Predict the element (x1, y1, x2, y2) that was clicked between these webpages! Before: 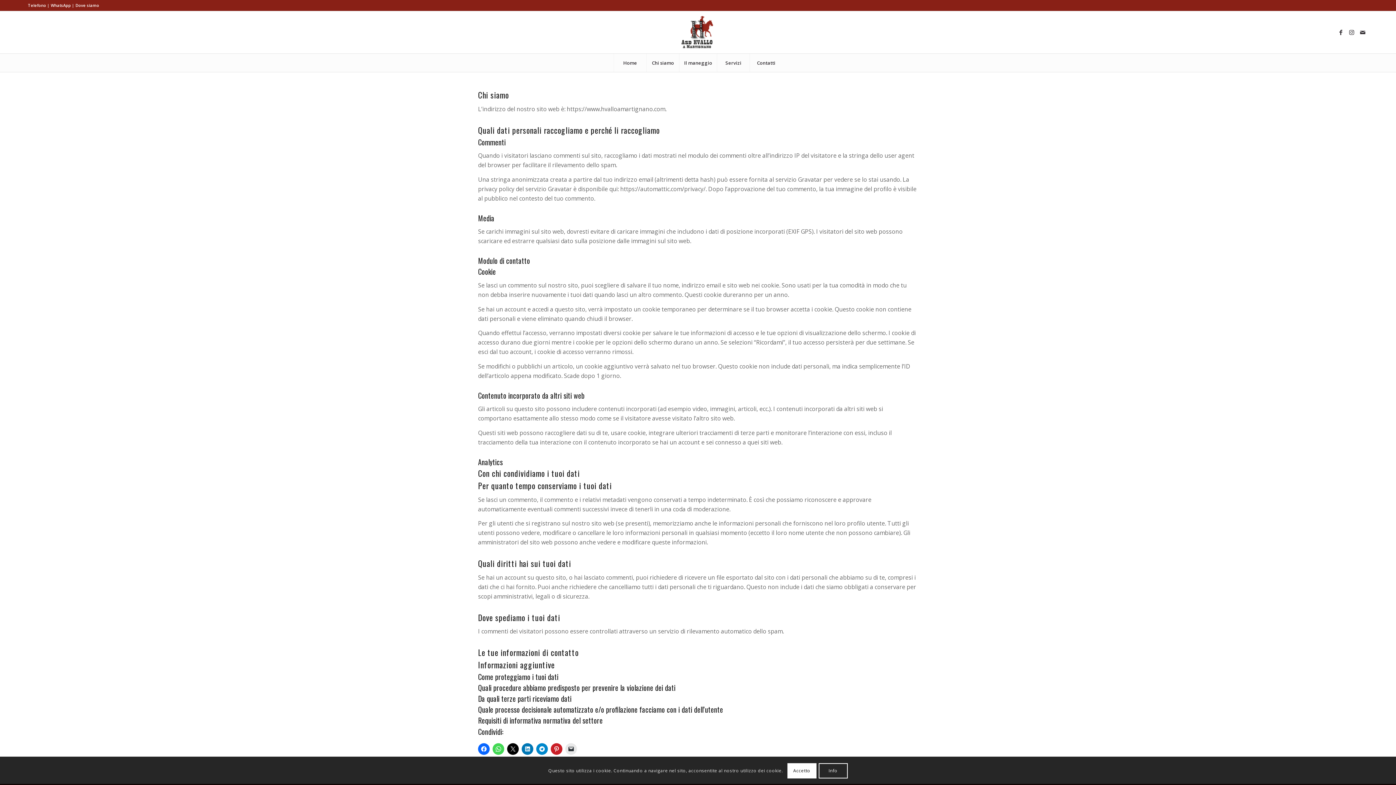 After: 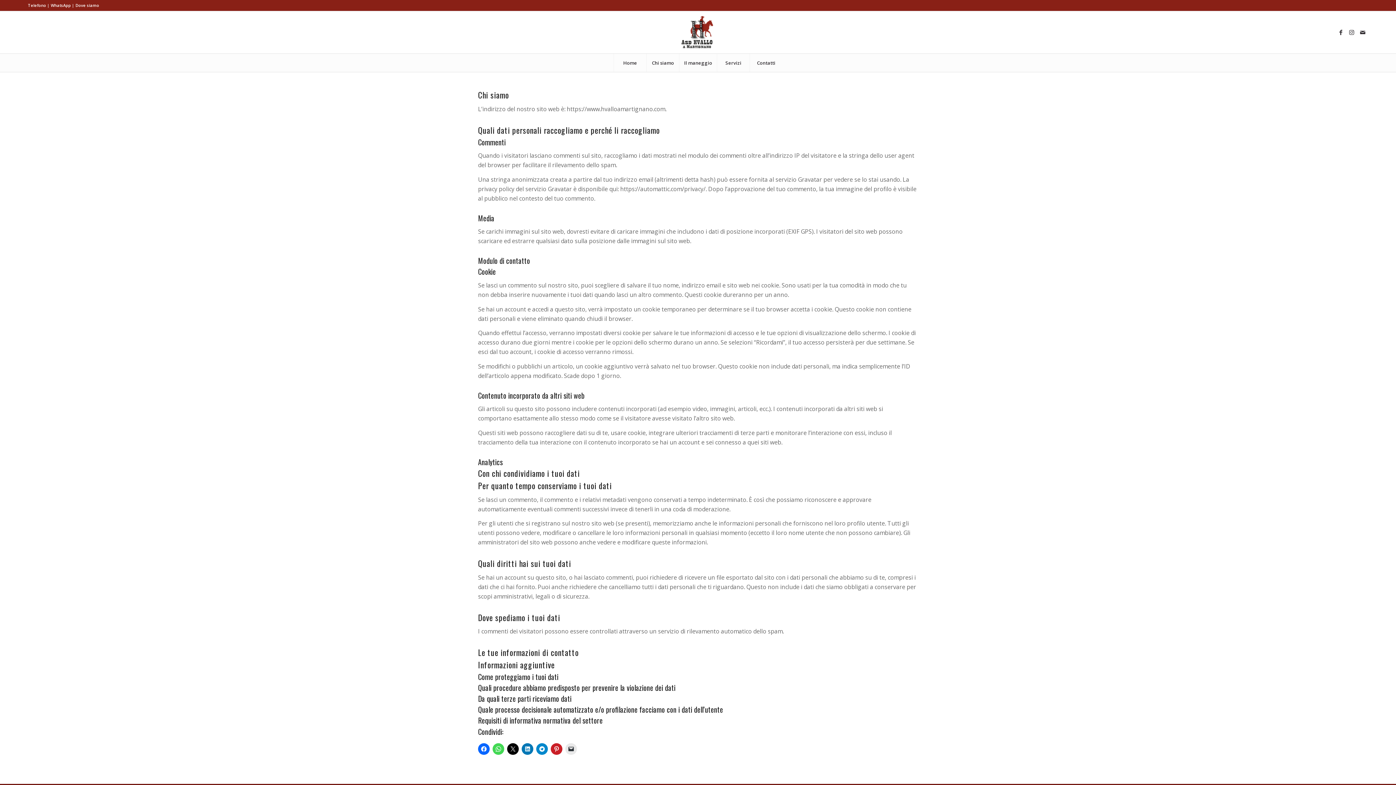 Action: bbox: (787, 763, 816, 779) label: Accetto